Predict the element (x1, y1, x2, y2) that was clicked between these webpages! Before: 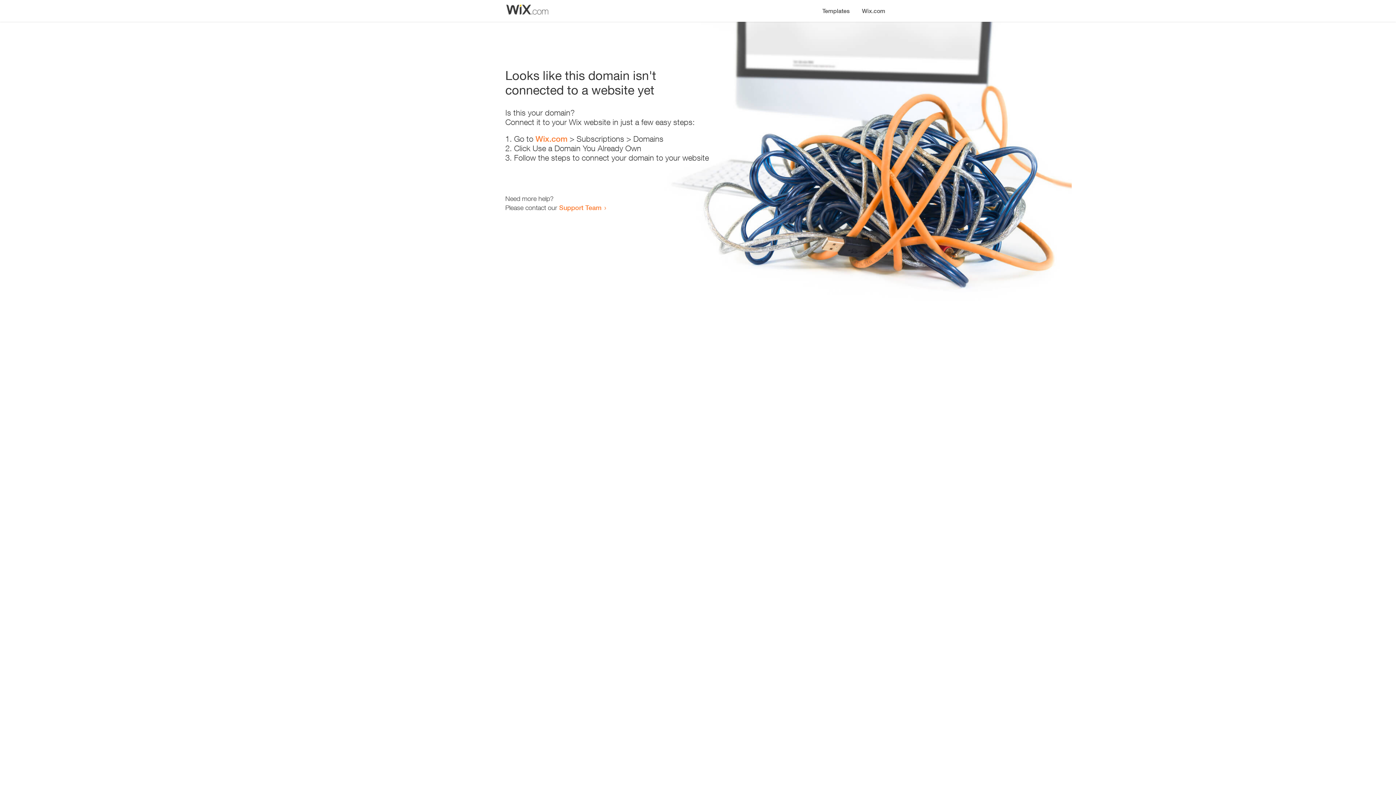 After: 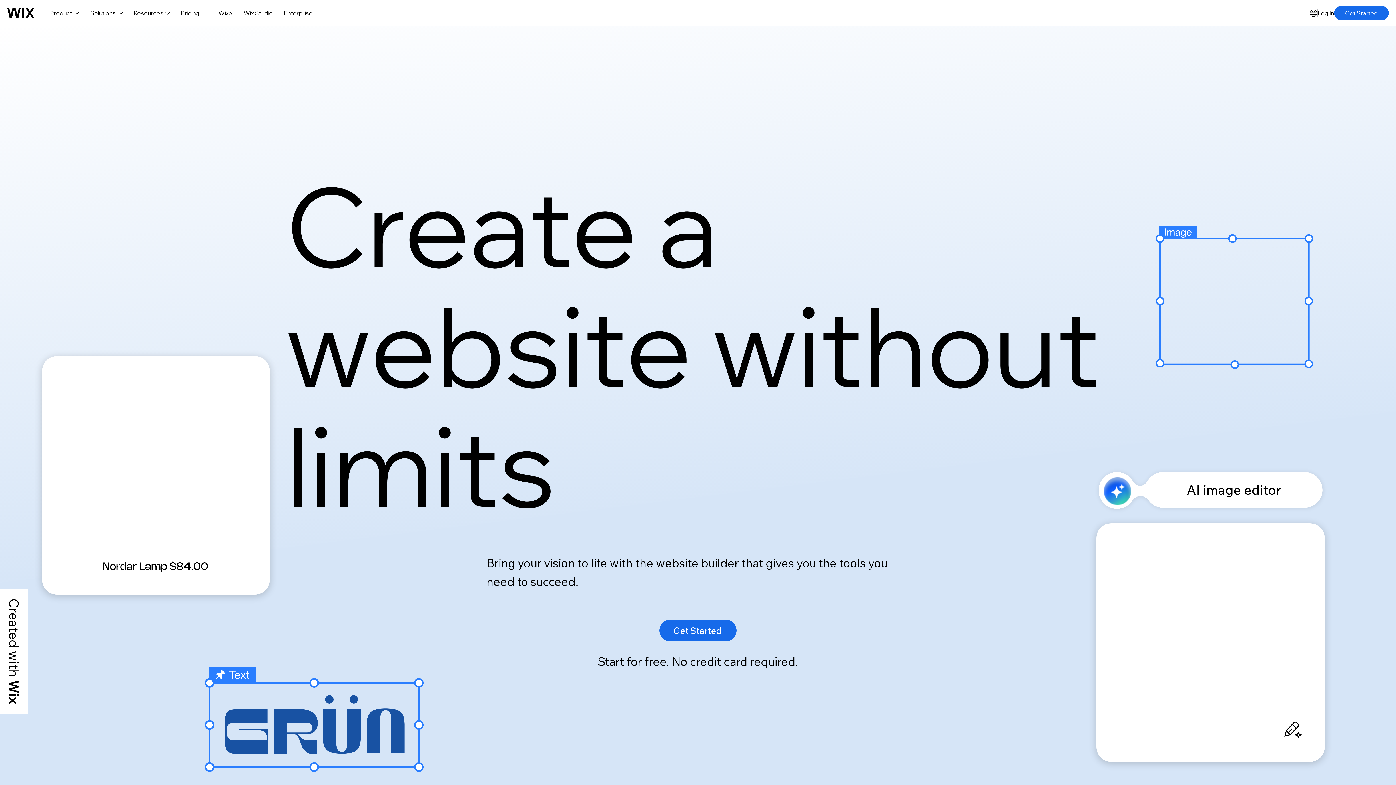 Action: label: Wix.com bbox: (535, 134, 567, 143)